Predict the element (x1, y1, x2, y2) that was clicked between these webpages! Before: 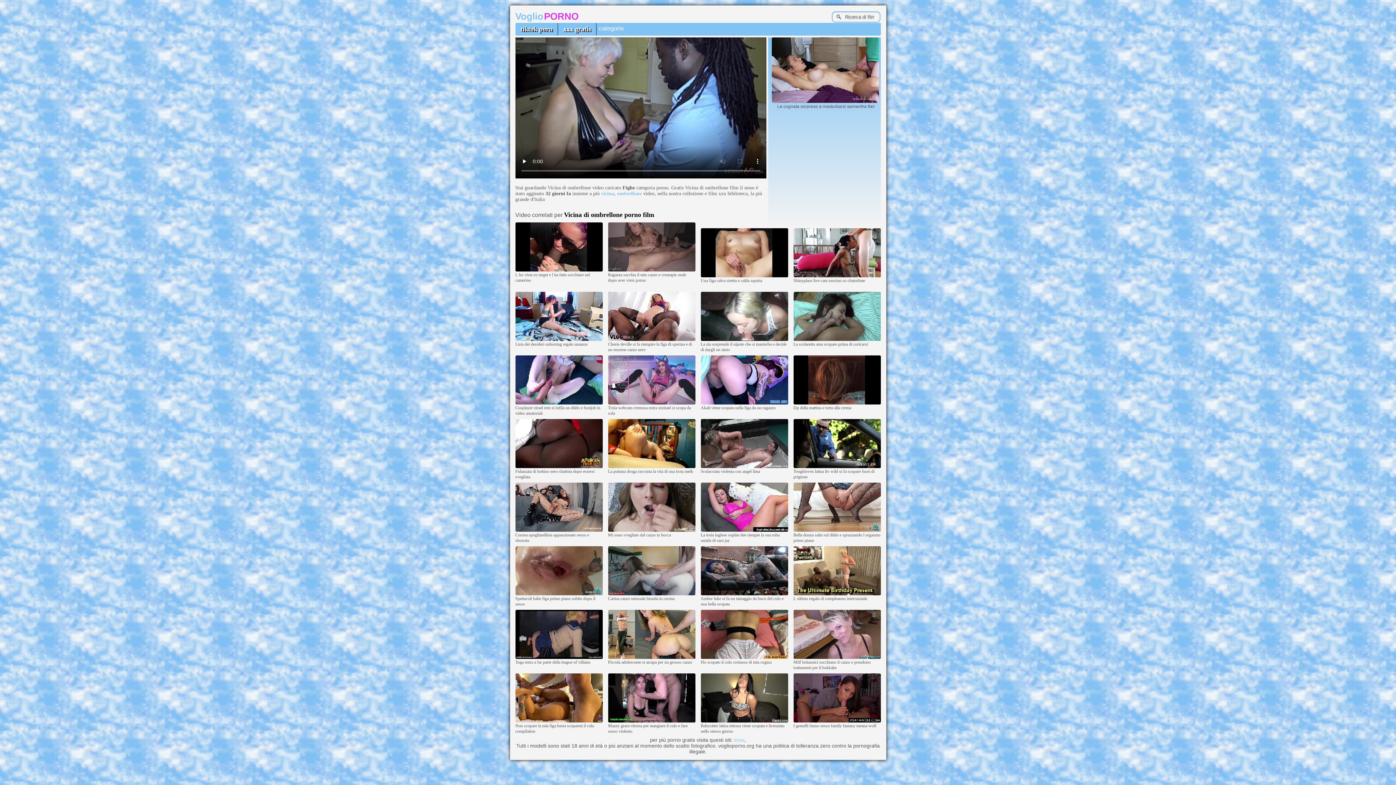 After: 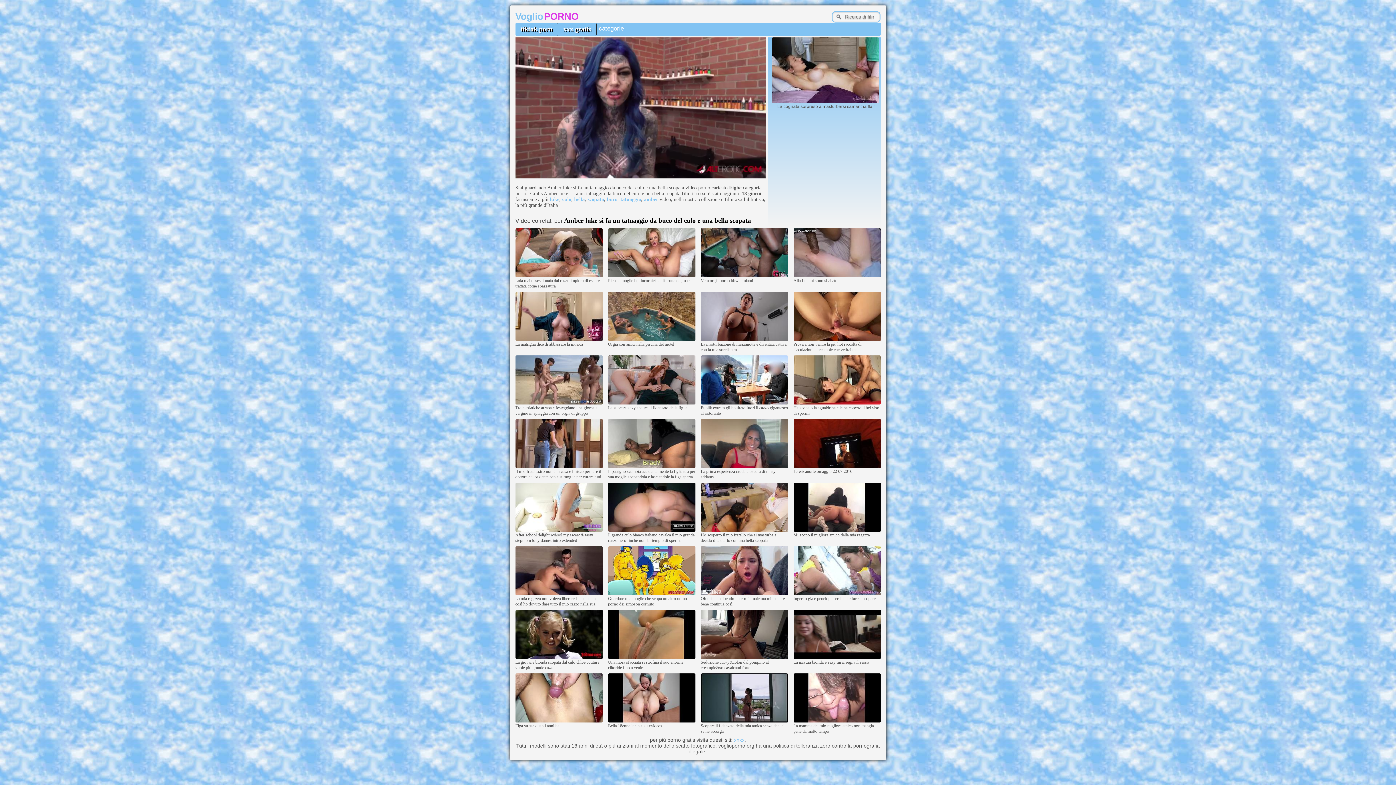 Action: bbox: (700, 592, 788, 596)